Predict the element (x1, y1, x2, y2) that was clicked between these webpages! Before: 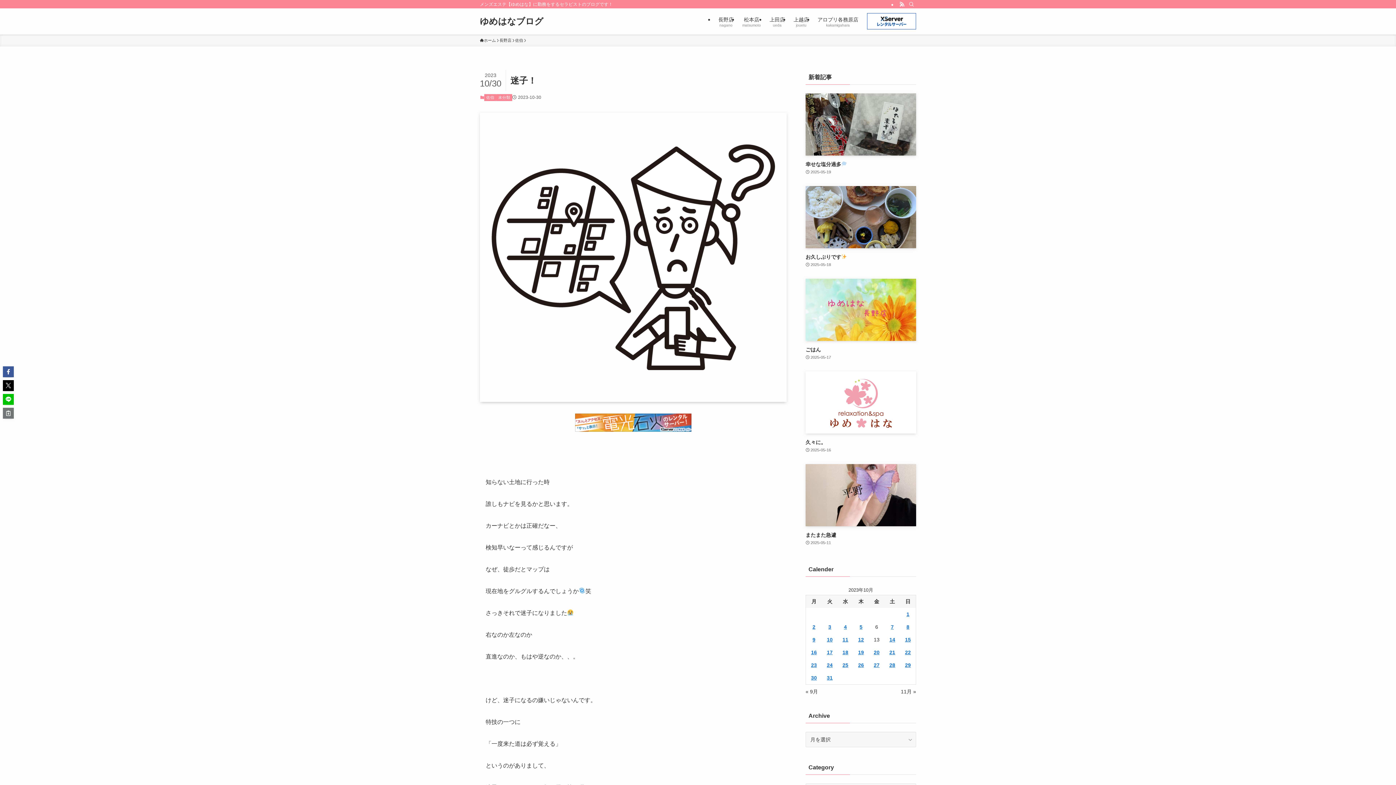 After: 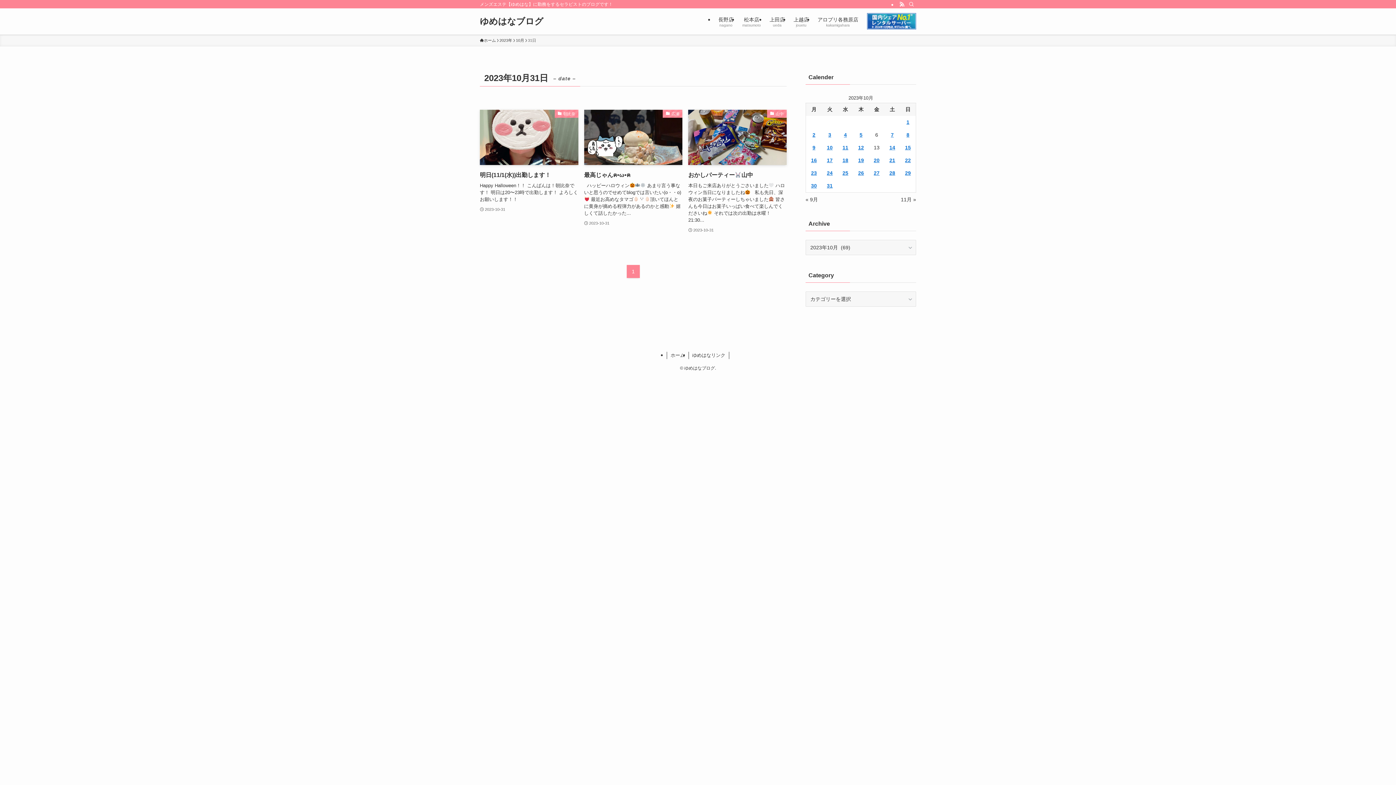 Action: bbox: (822, 671, 837, 684) label: 2023年10月31日 に投稿を公開